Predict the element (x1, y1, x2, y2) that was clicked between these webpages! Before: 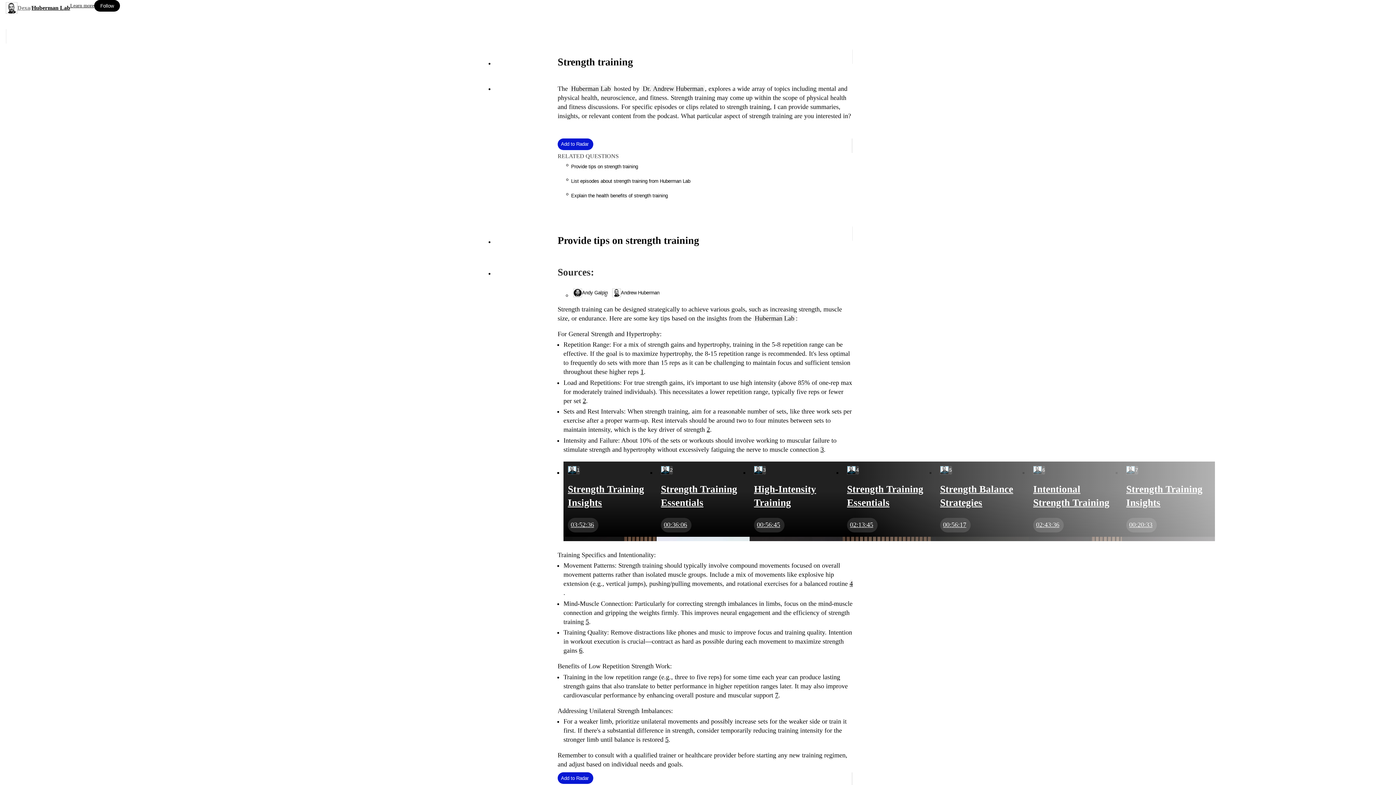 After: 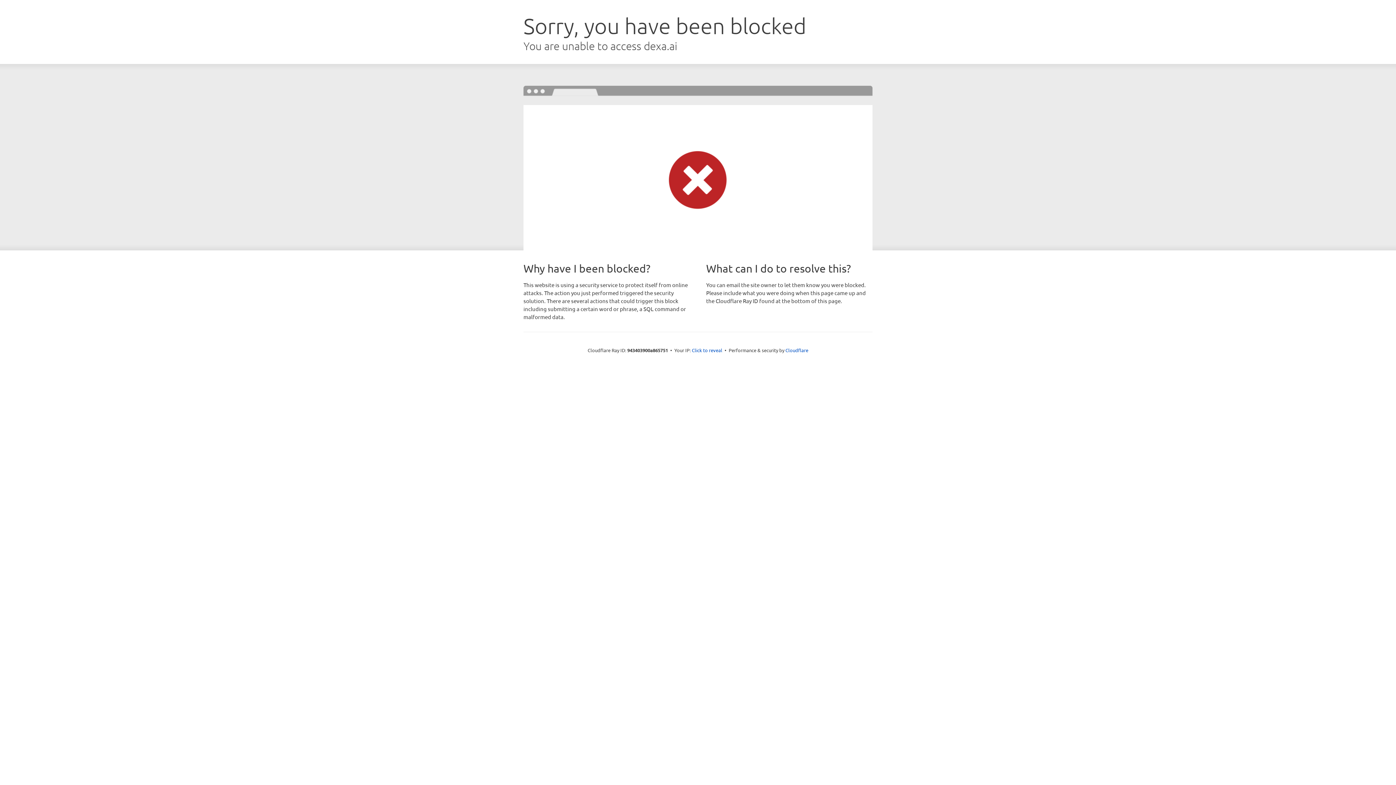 Action: label: Citation bbox: (582, 396, 586, 405)